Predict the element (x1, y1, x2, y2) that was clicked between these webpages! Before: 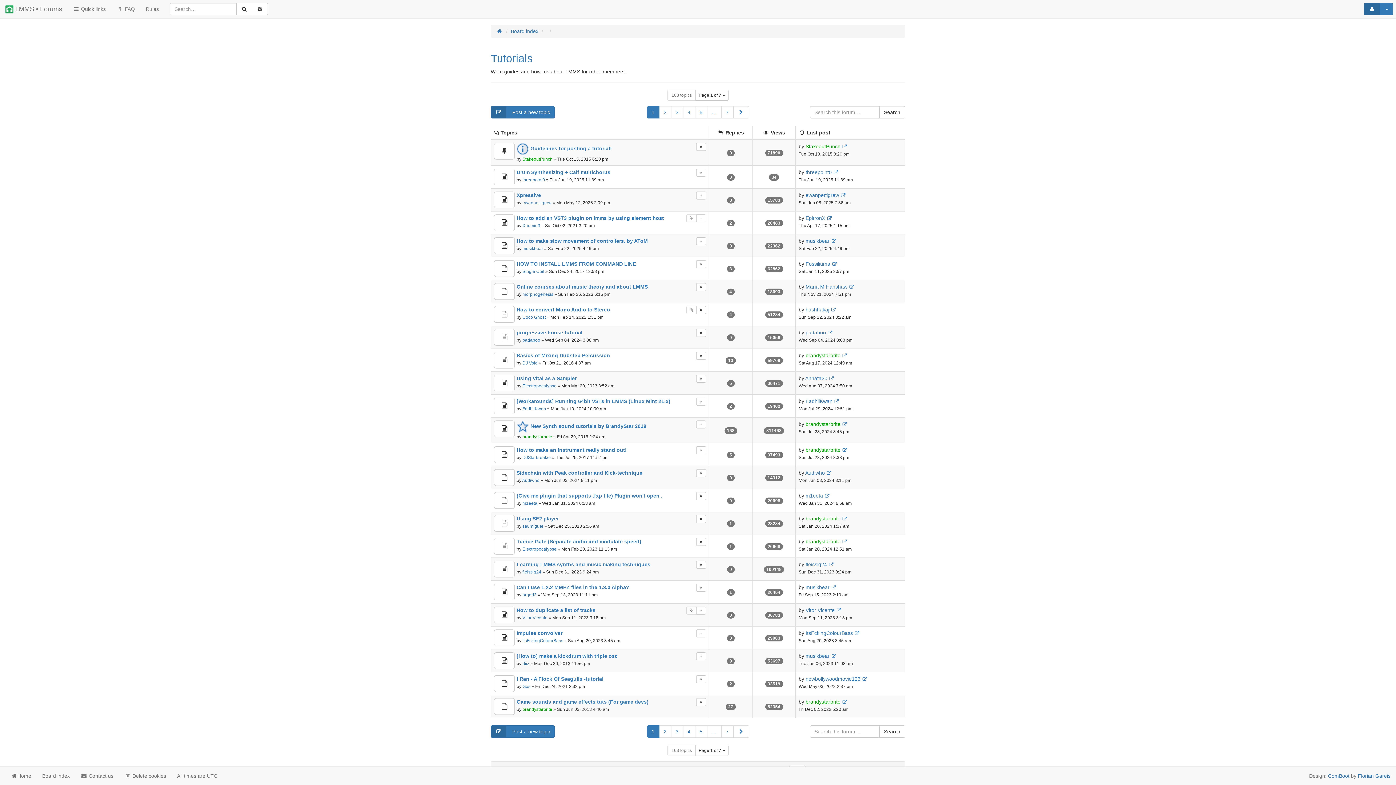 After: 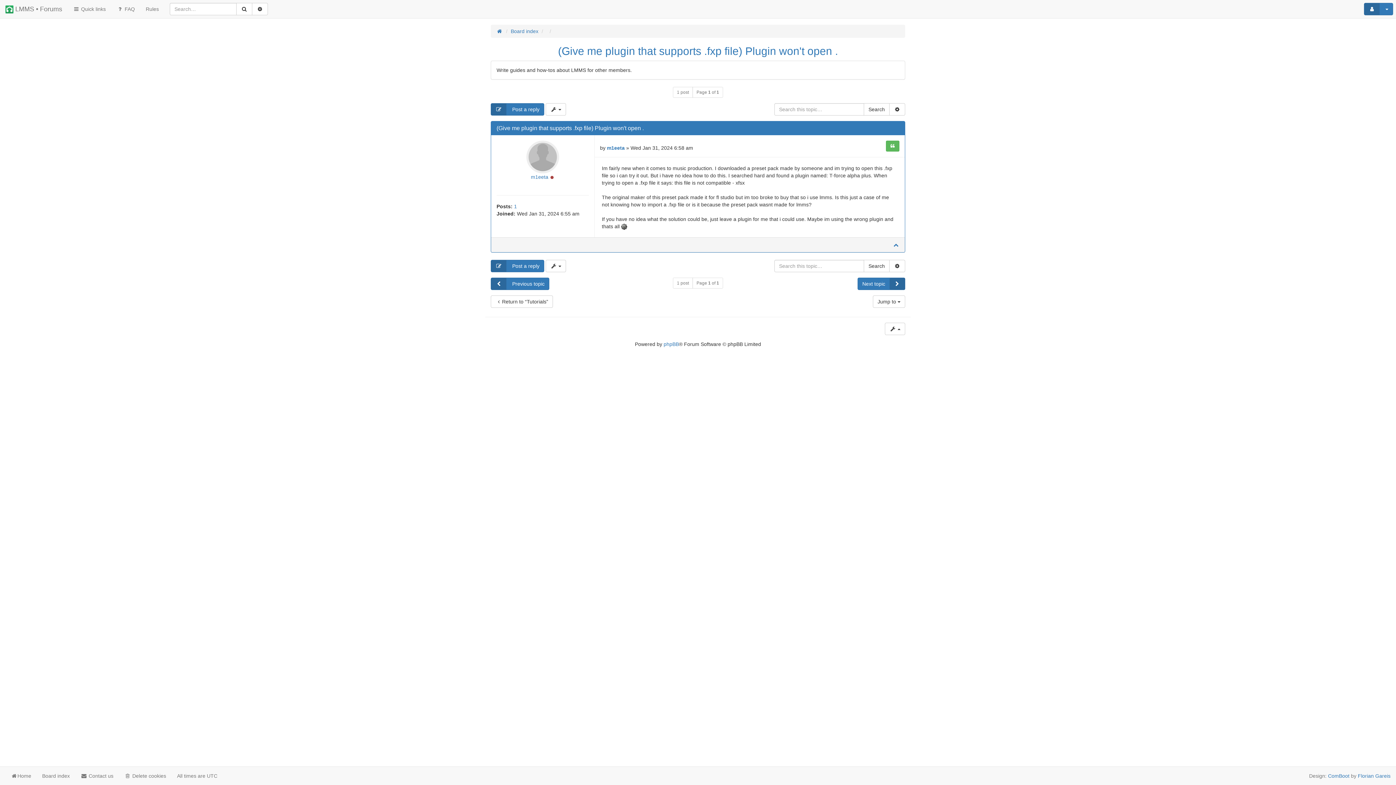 Action: bbox: (824, 493, 830, 498)